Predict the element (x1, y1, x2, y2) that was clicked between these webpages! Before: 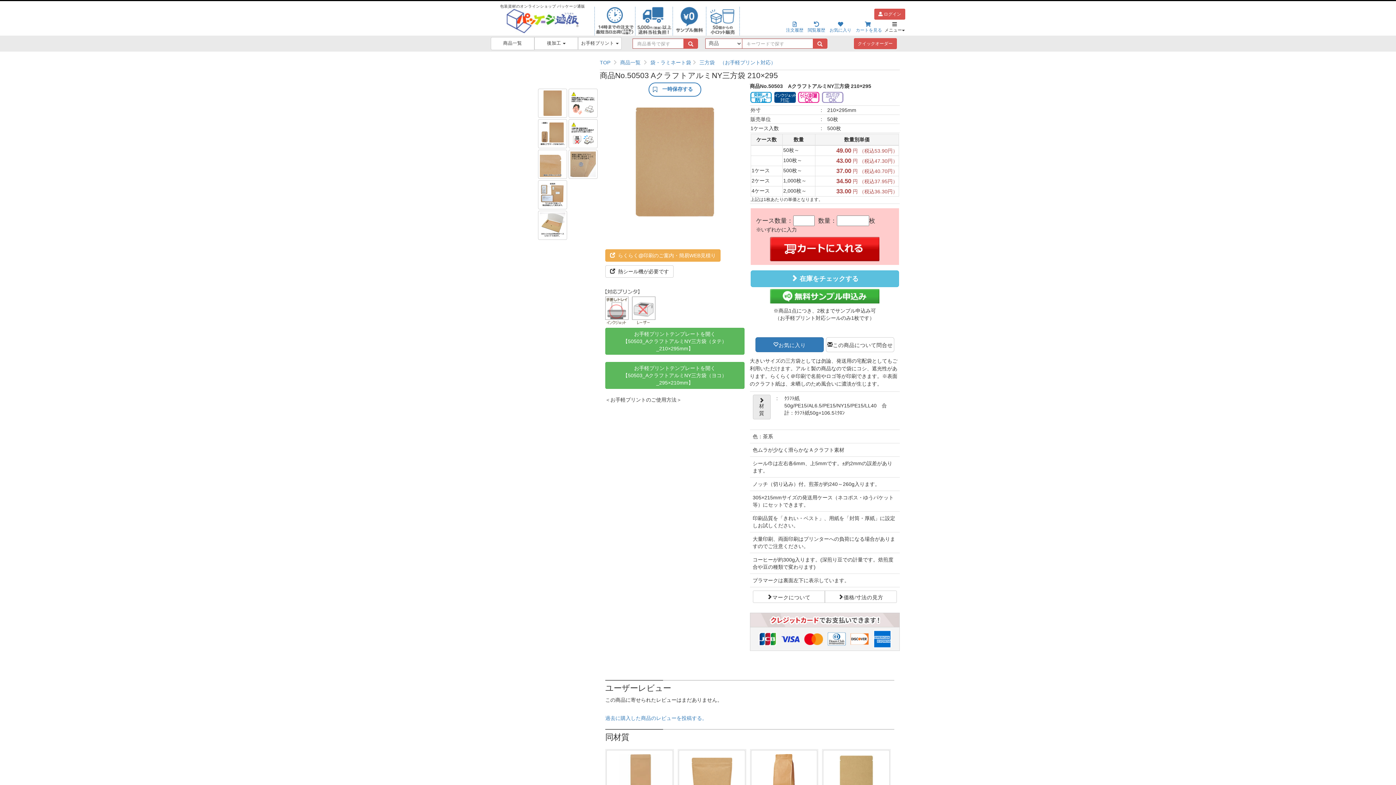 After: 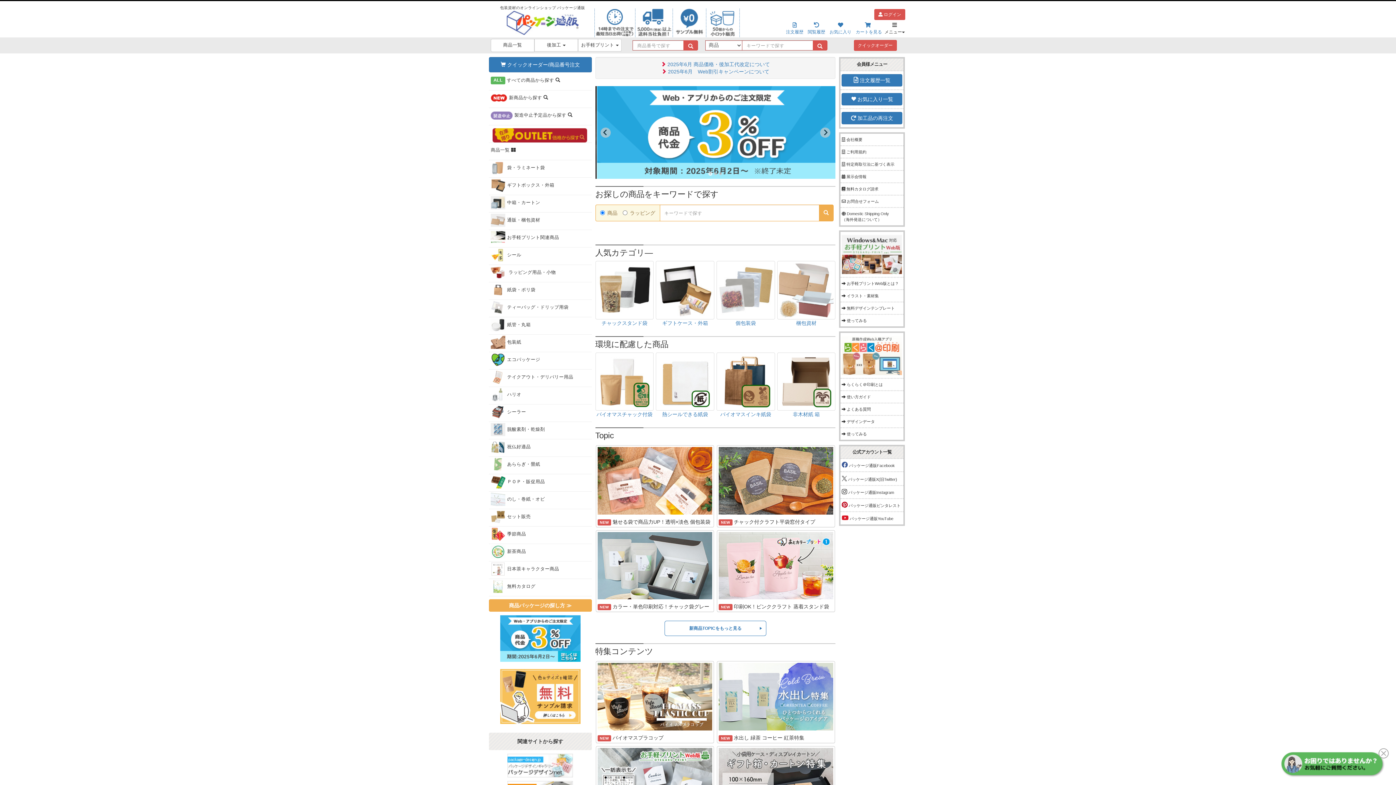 Action: bbox: (506, 17, 578, 23)